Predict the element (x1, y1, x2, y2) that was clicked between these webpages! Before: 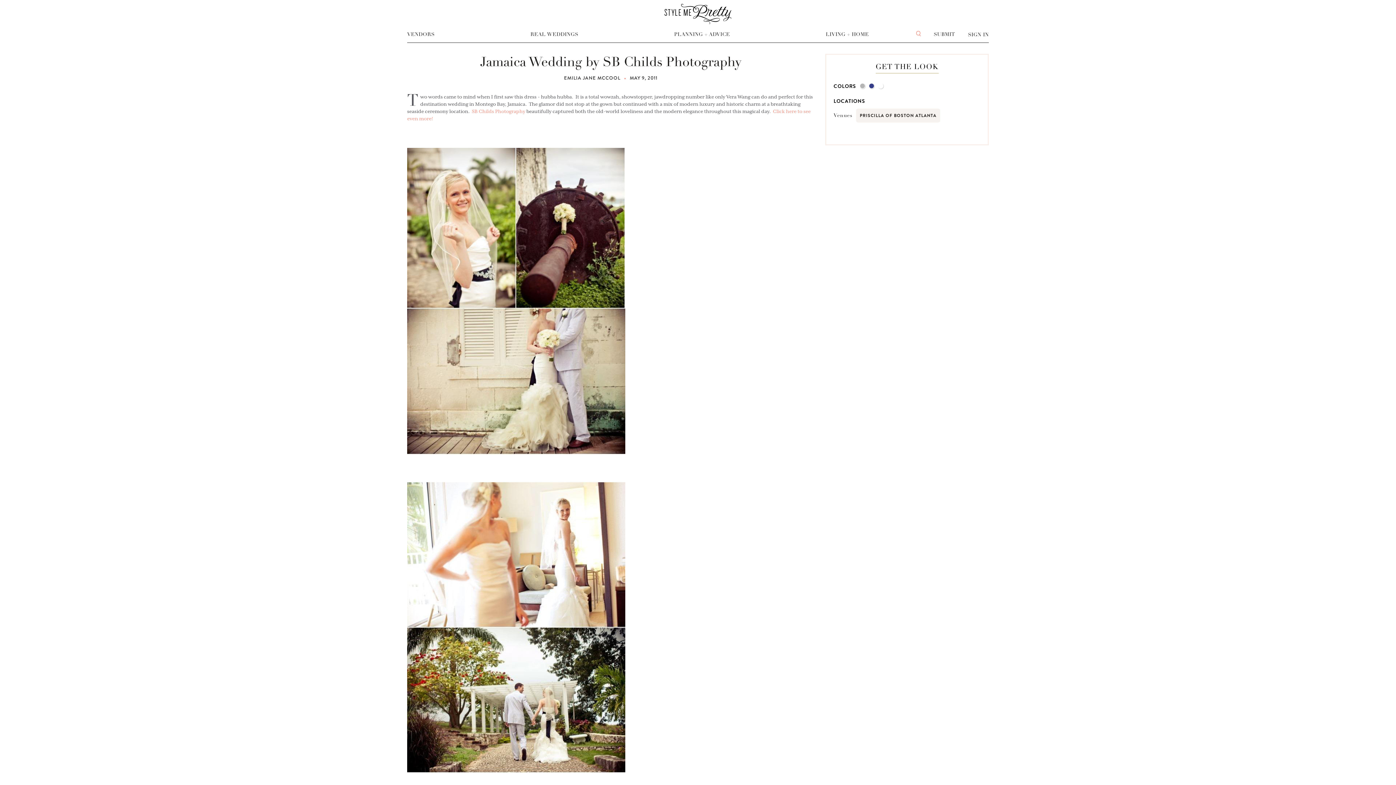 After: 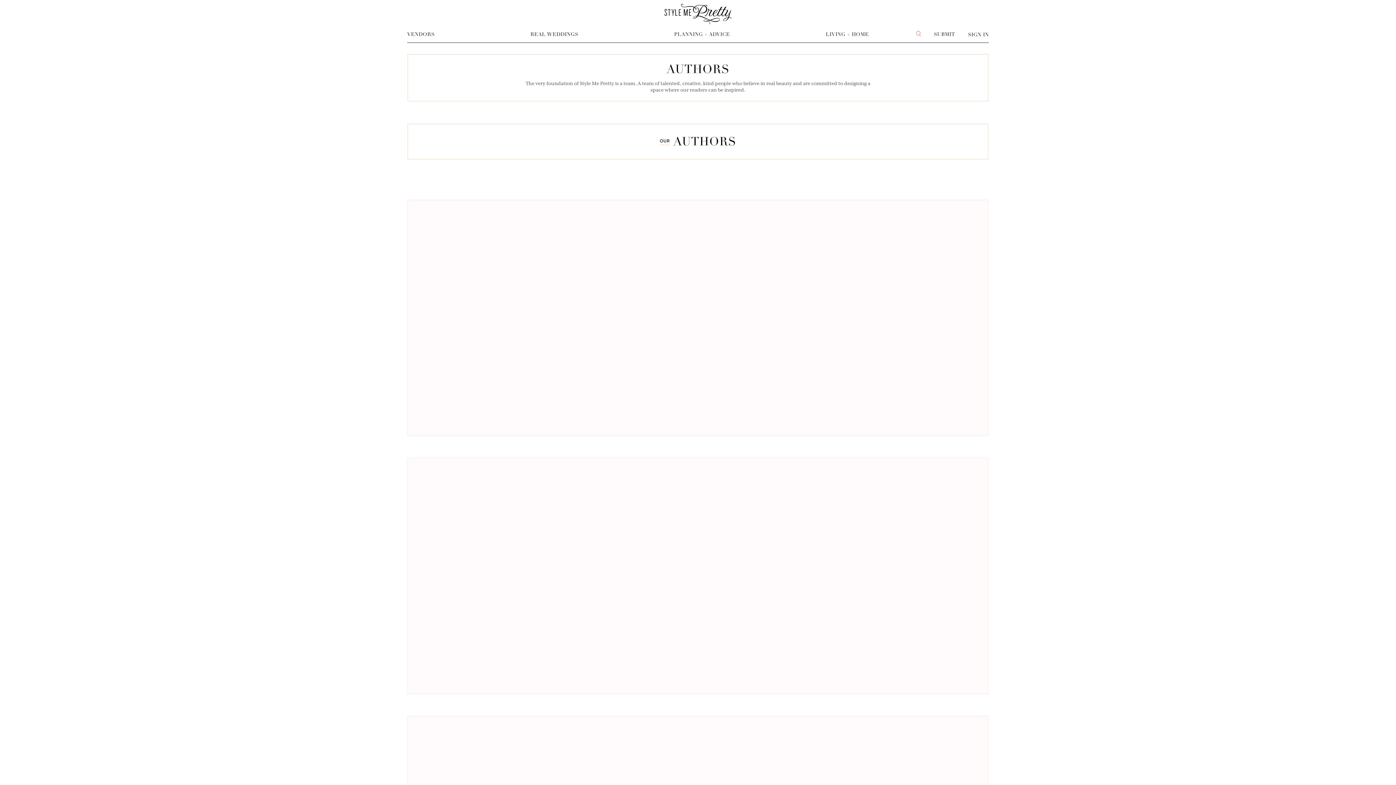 Action: label: EMILIA JANE MCCOOL bbox: (564, 74, 620, 81)